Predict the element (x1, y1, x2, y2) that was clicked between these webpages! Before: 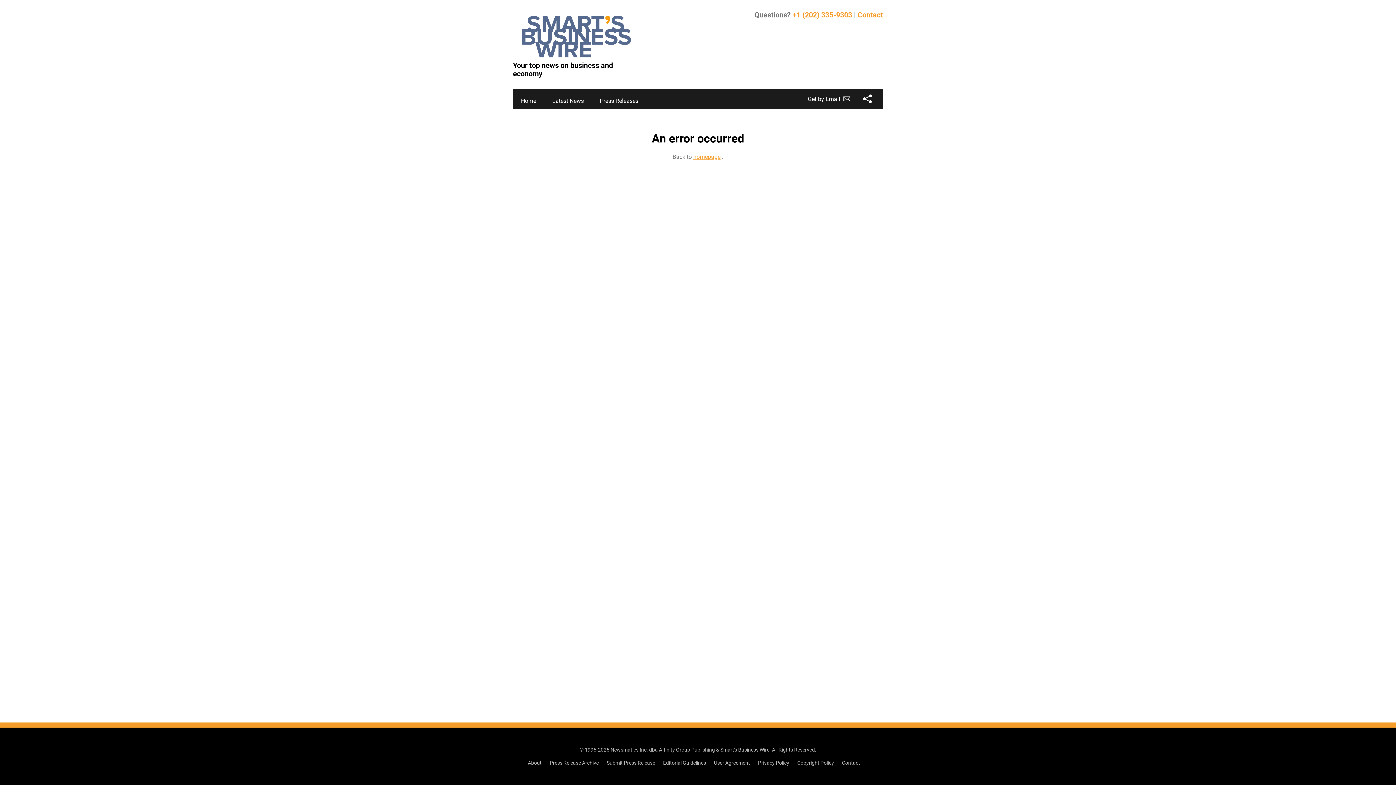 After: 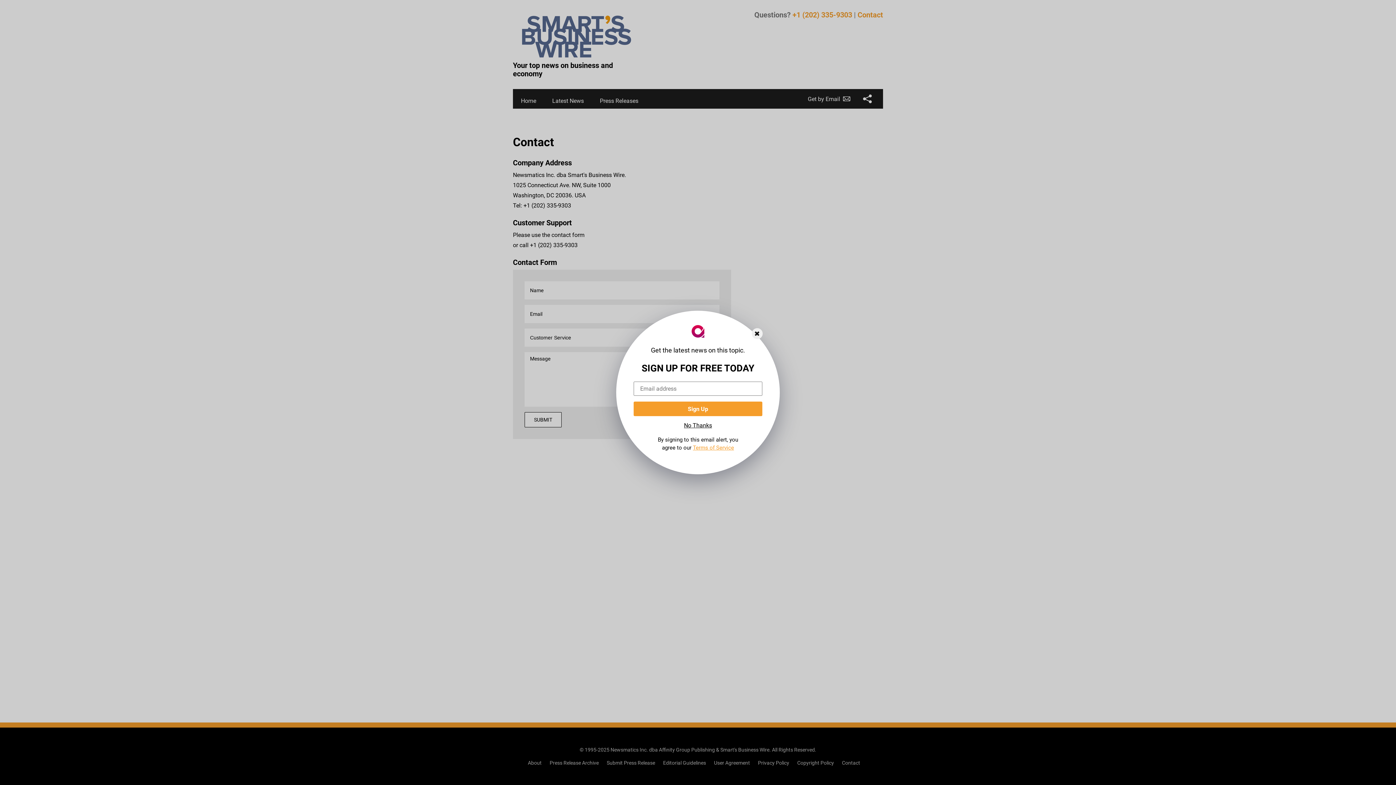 Action: label: +1 (202) 335-9303 bbox: (792, 10, 852, 19)